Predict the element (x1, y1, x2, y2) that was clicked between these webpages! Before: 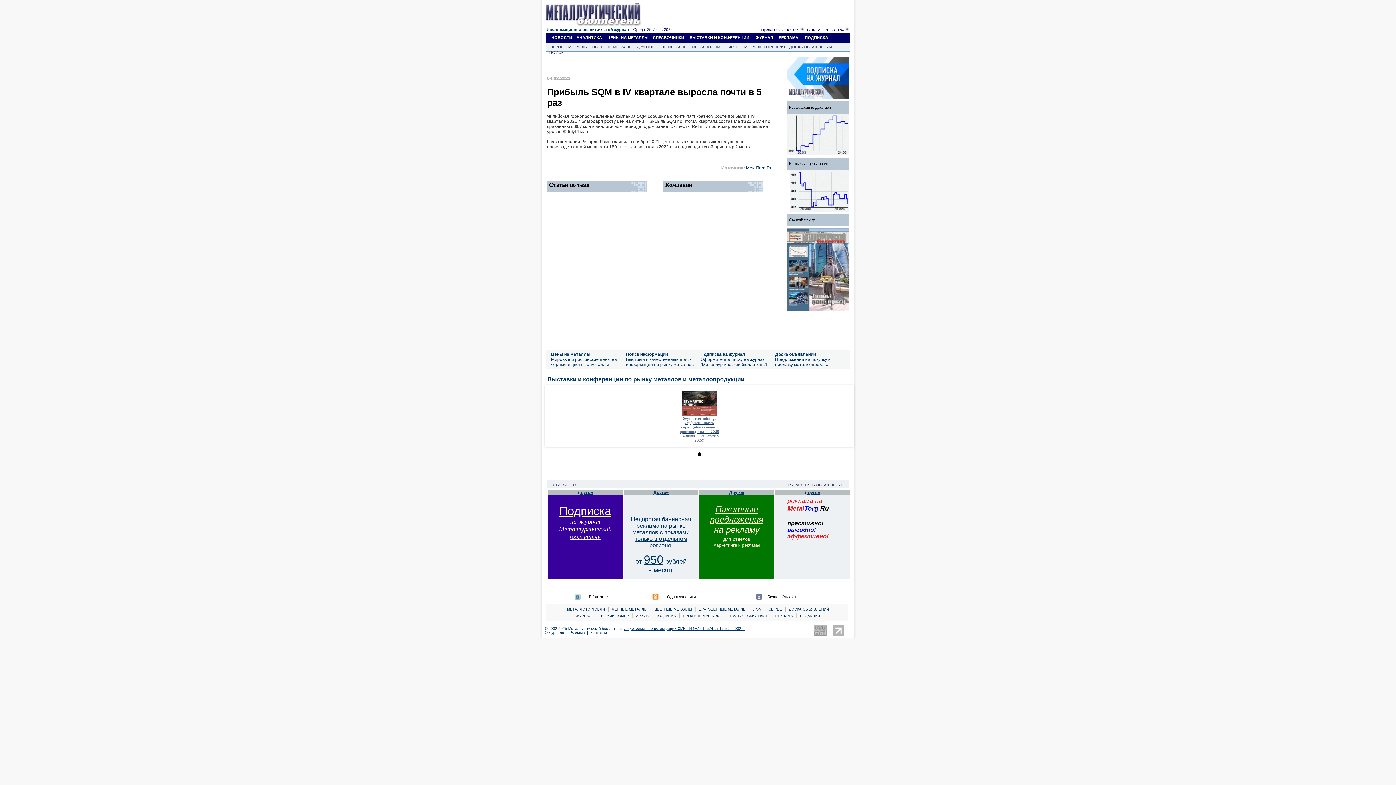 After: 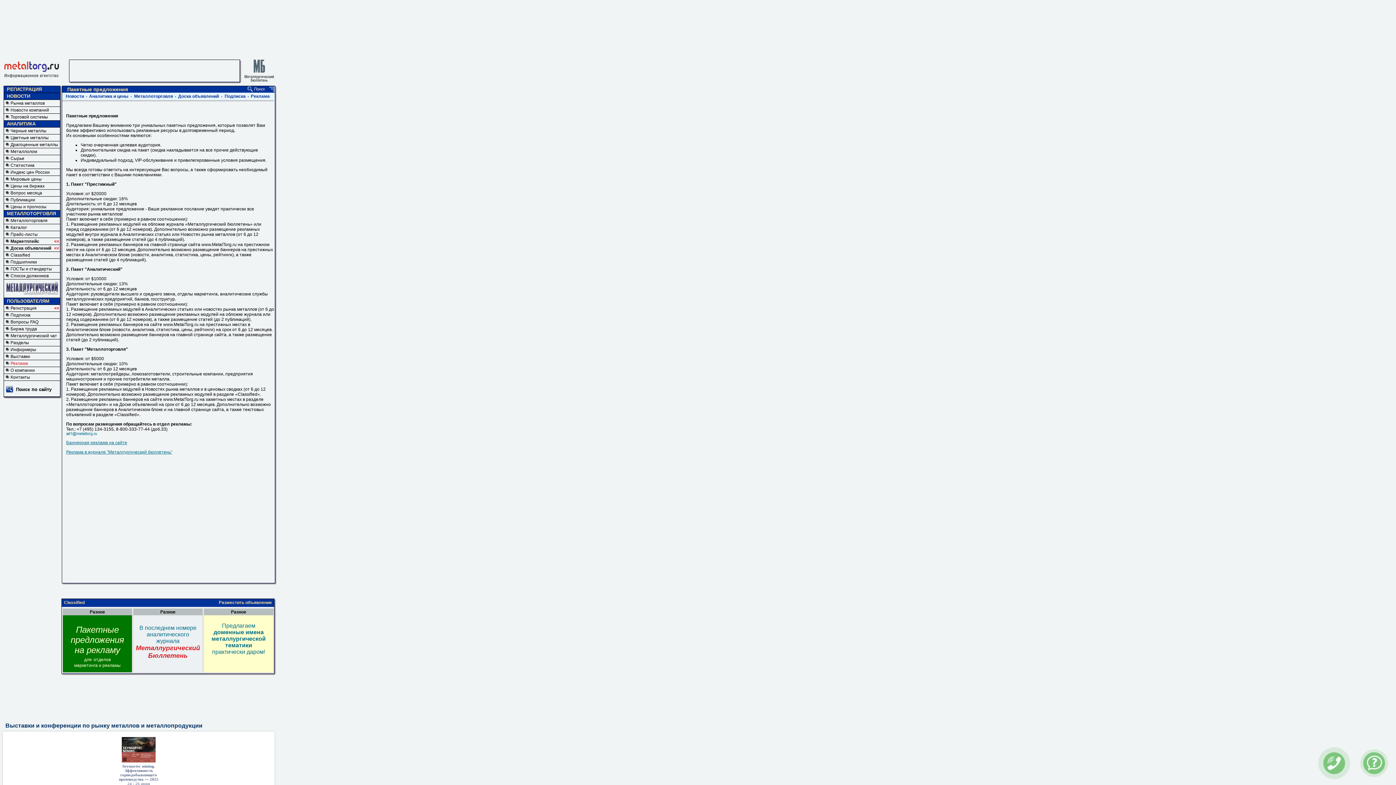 Action: label: Пакетные предложения
на рекламу bbox: (710, 508, 763, 534)